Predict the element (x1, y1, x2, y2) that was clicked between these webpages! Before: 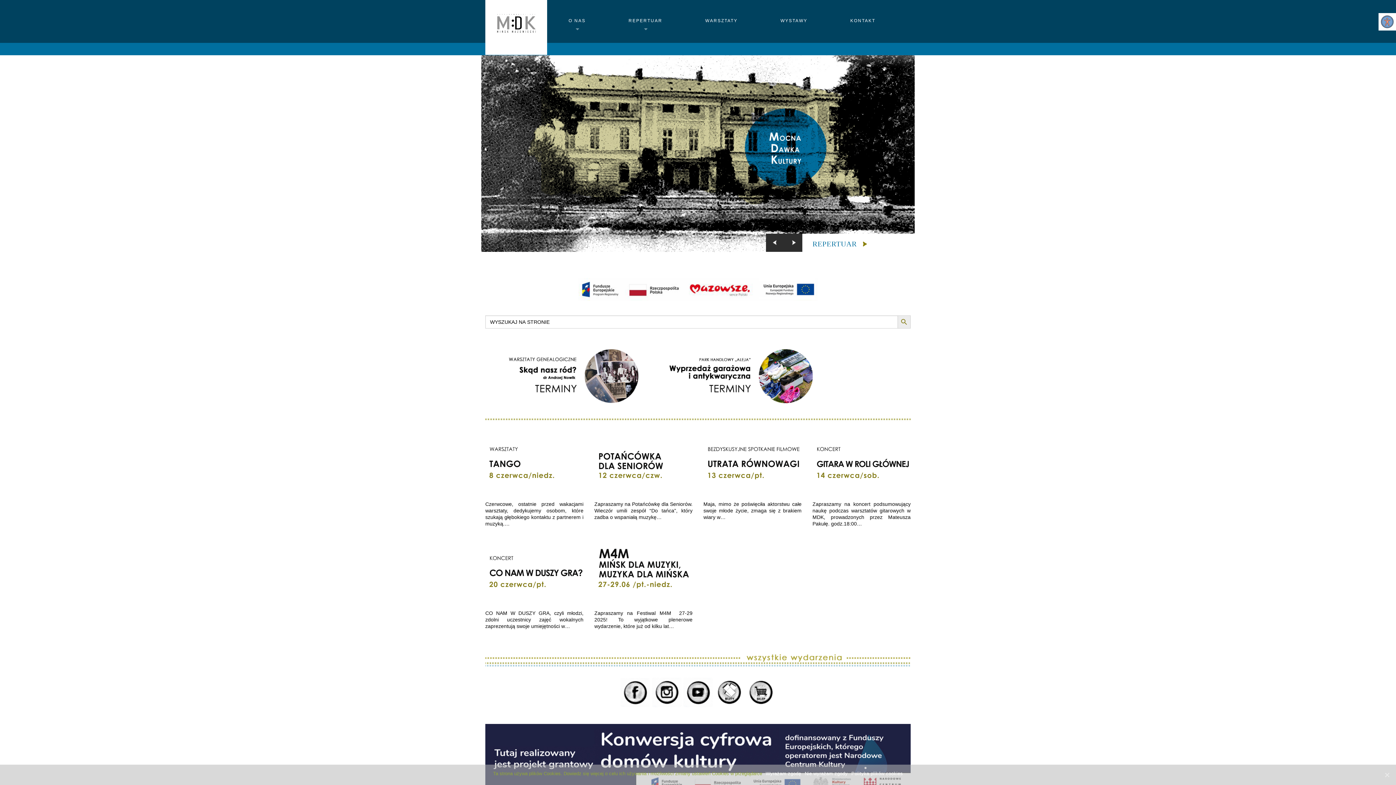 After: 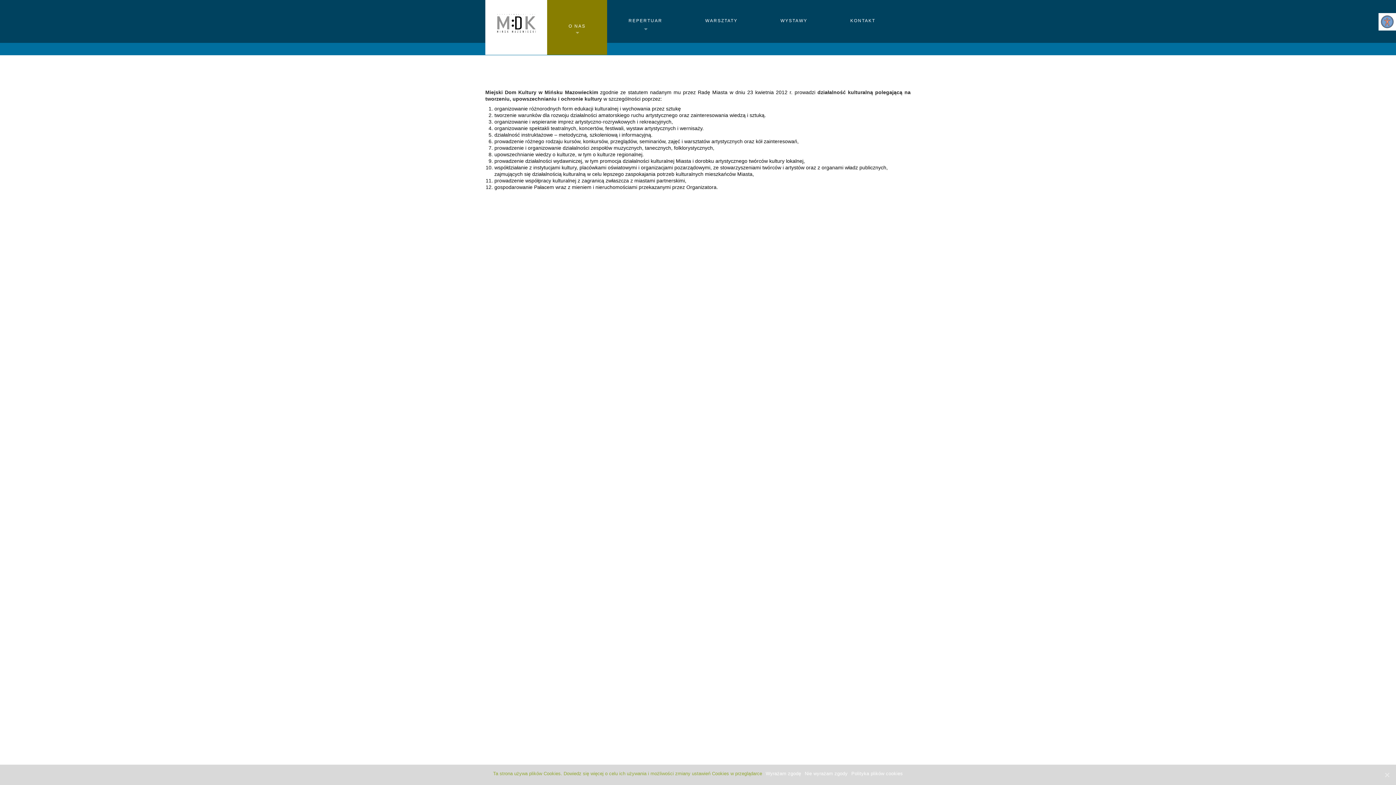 Action: label: O NAS
» bbox: (547, 0, 607, 42)